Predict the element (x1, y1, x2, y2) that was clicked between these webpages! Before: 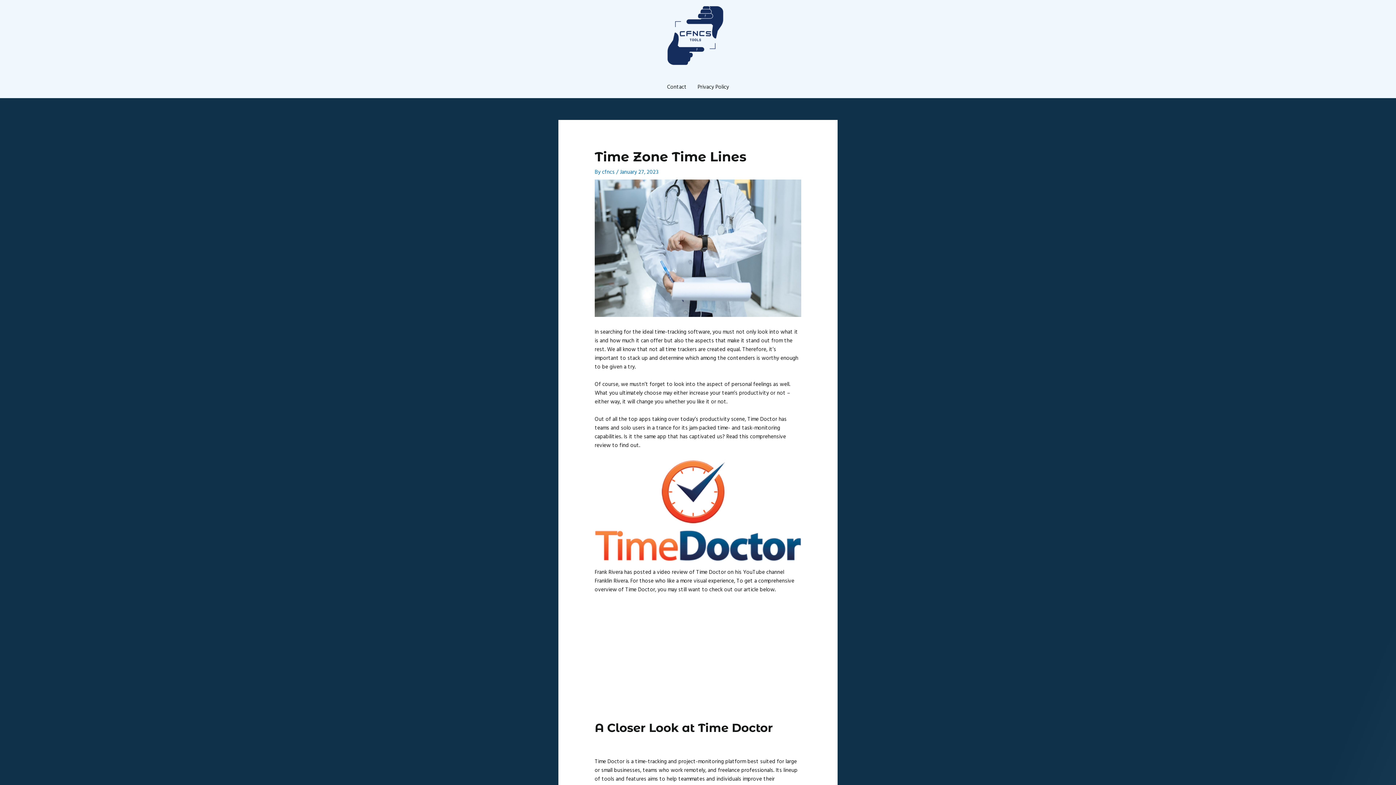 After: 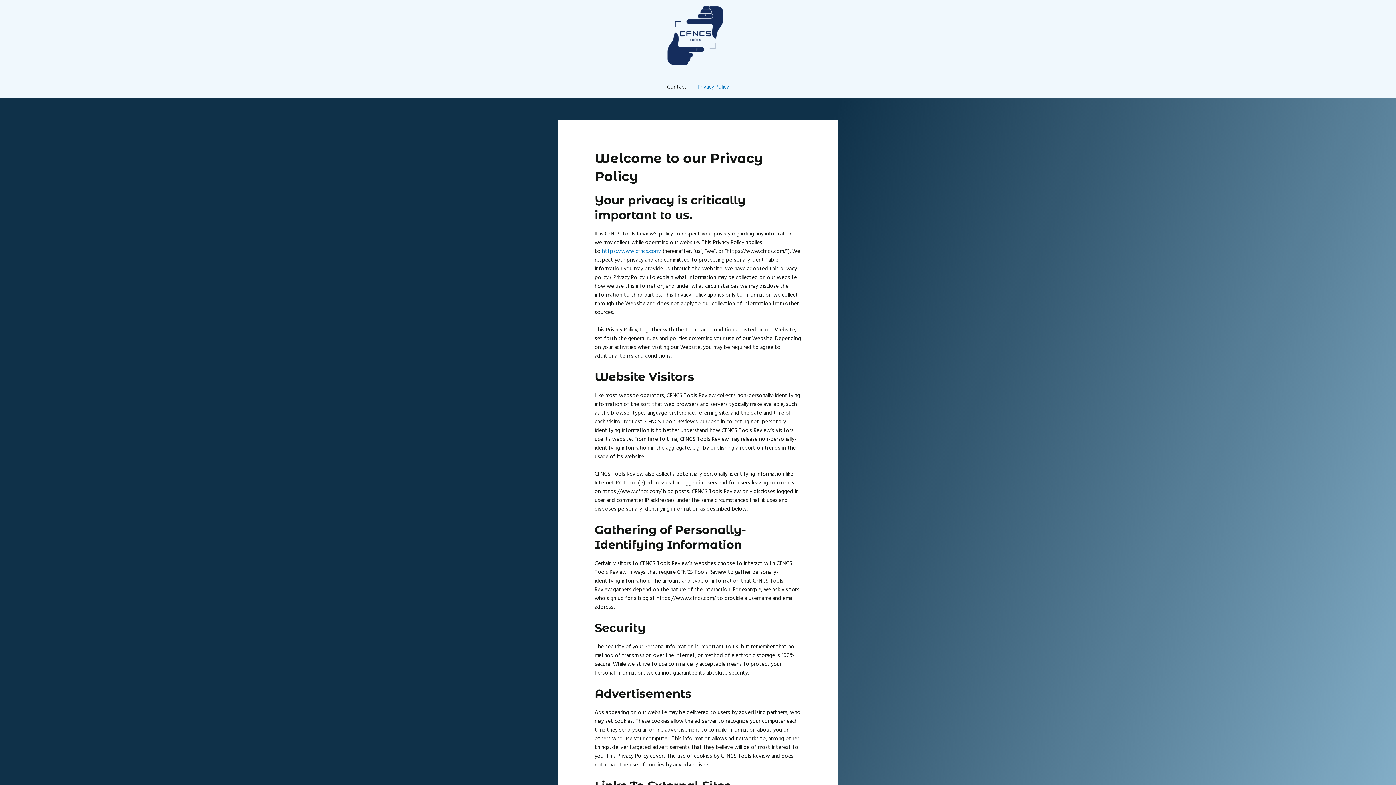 Action: bbox: (692, 76, 734, 98) label: Privacy Policy